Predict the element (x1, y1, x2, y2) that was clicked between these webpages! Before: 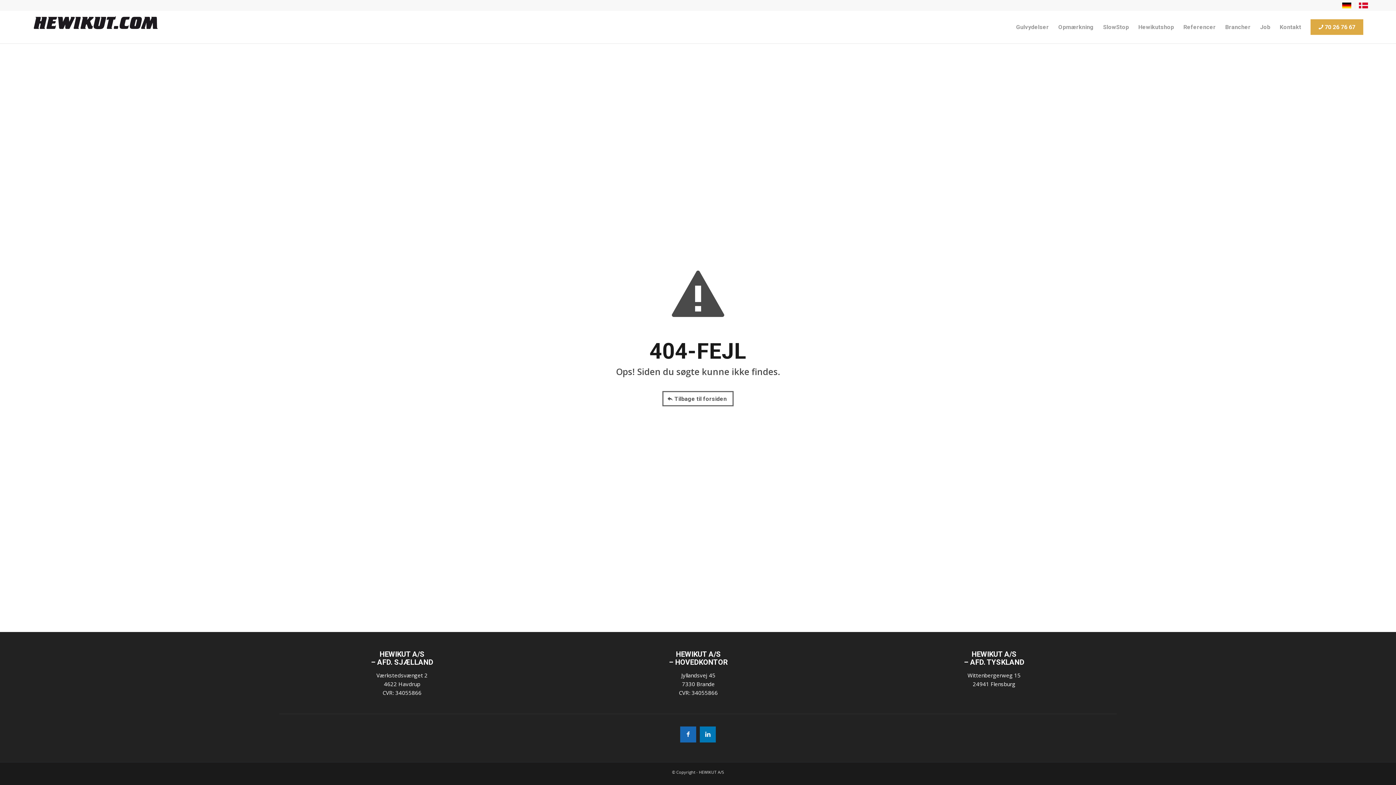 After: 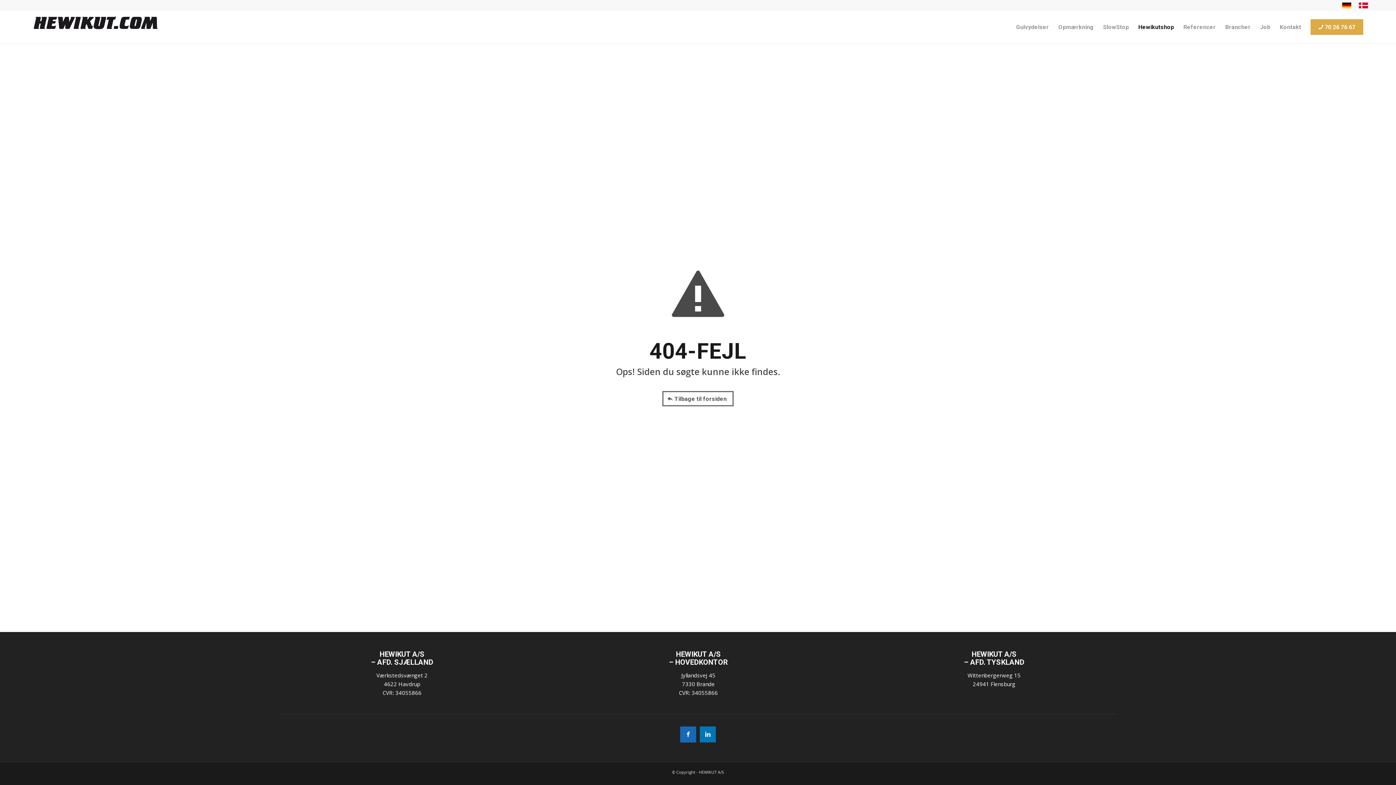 Action: bbox: (1133, 10, 1178, 43) label: Hewikutshop